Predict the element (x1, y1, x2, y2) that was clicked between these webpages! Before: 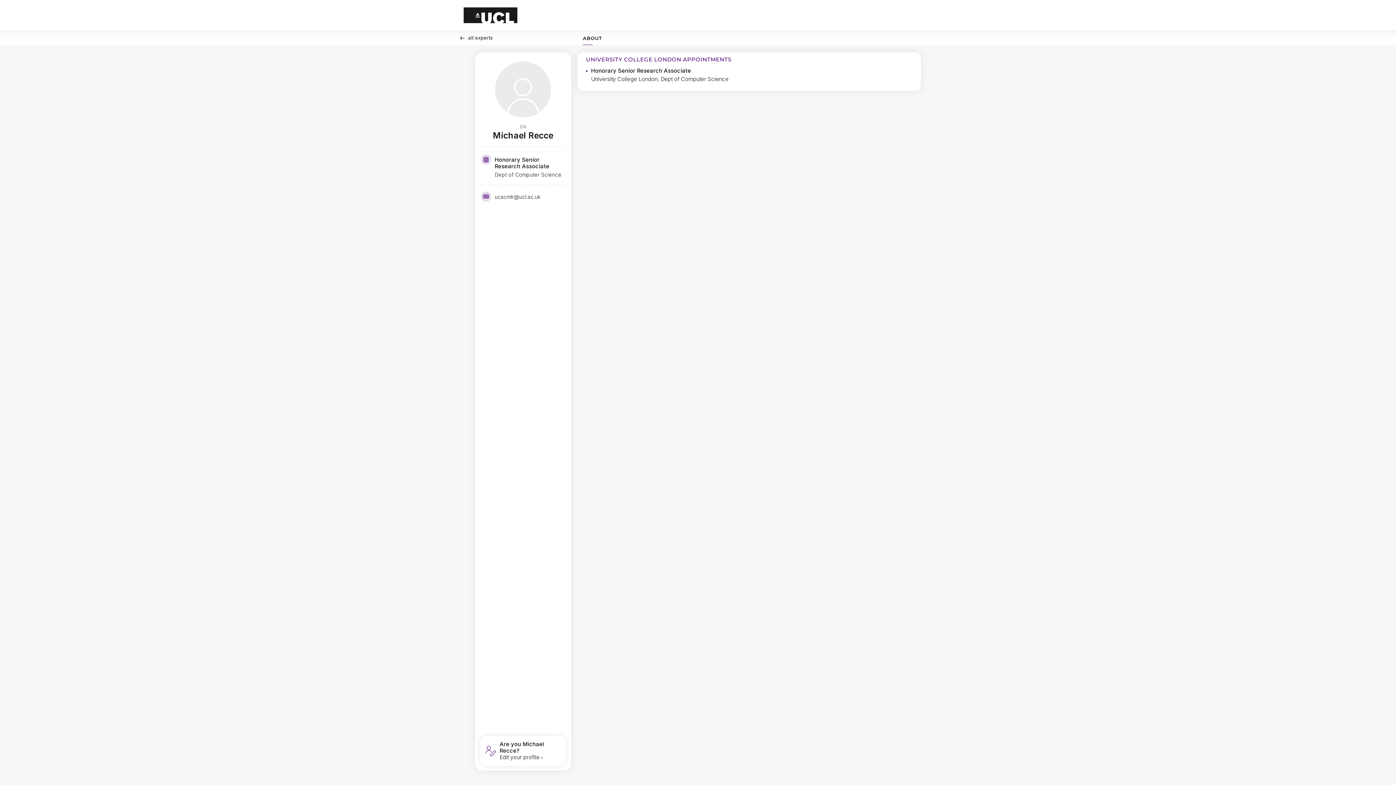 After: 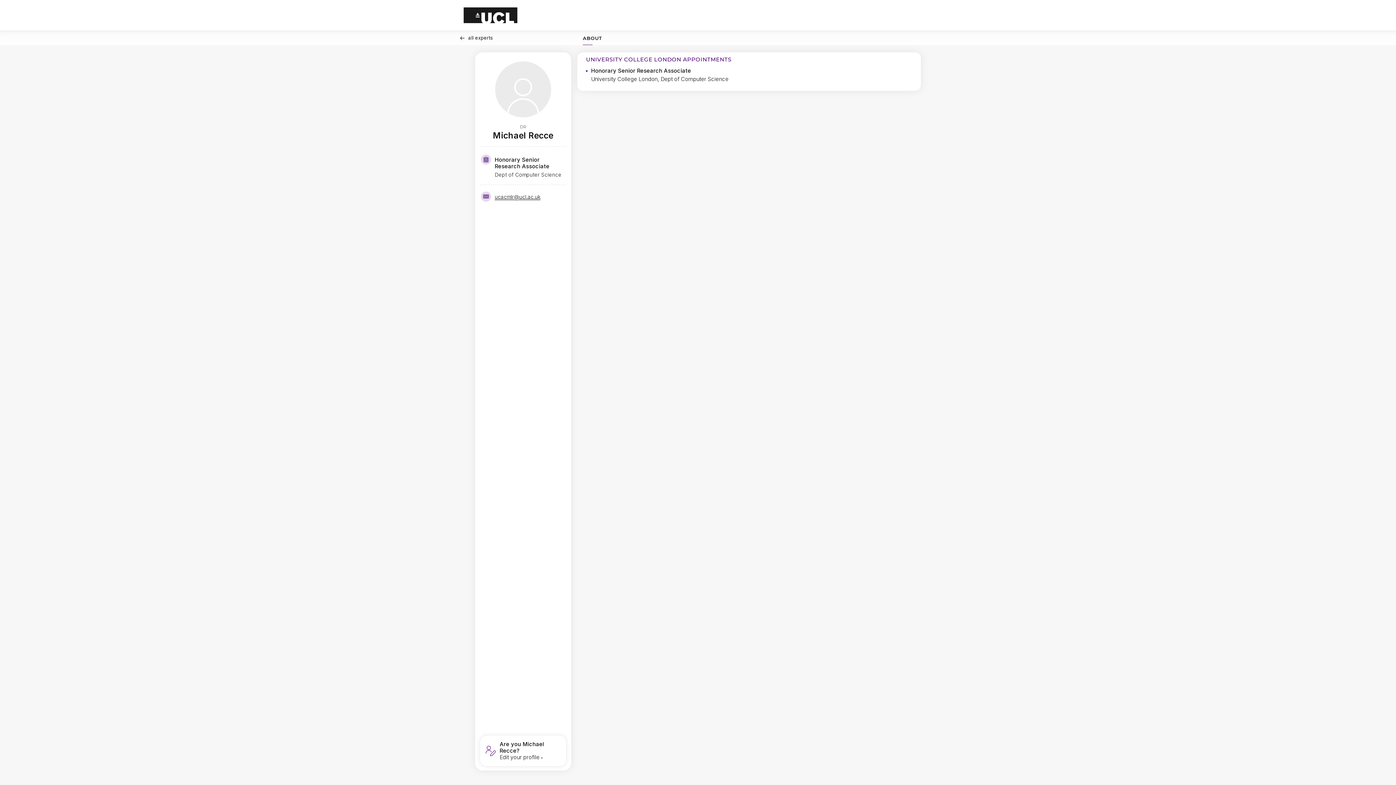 Action: label: ucacmlr@ucl.ac.uk bbox: (494, 193, 540, 200)